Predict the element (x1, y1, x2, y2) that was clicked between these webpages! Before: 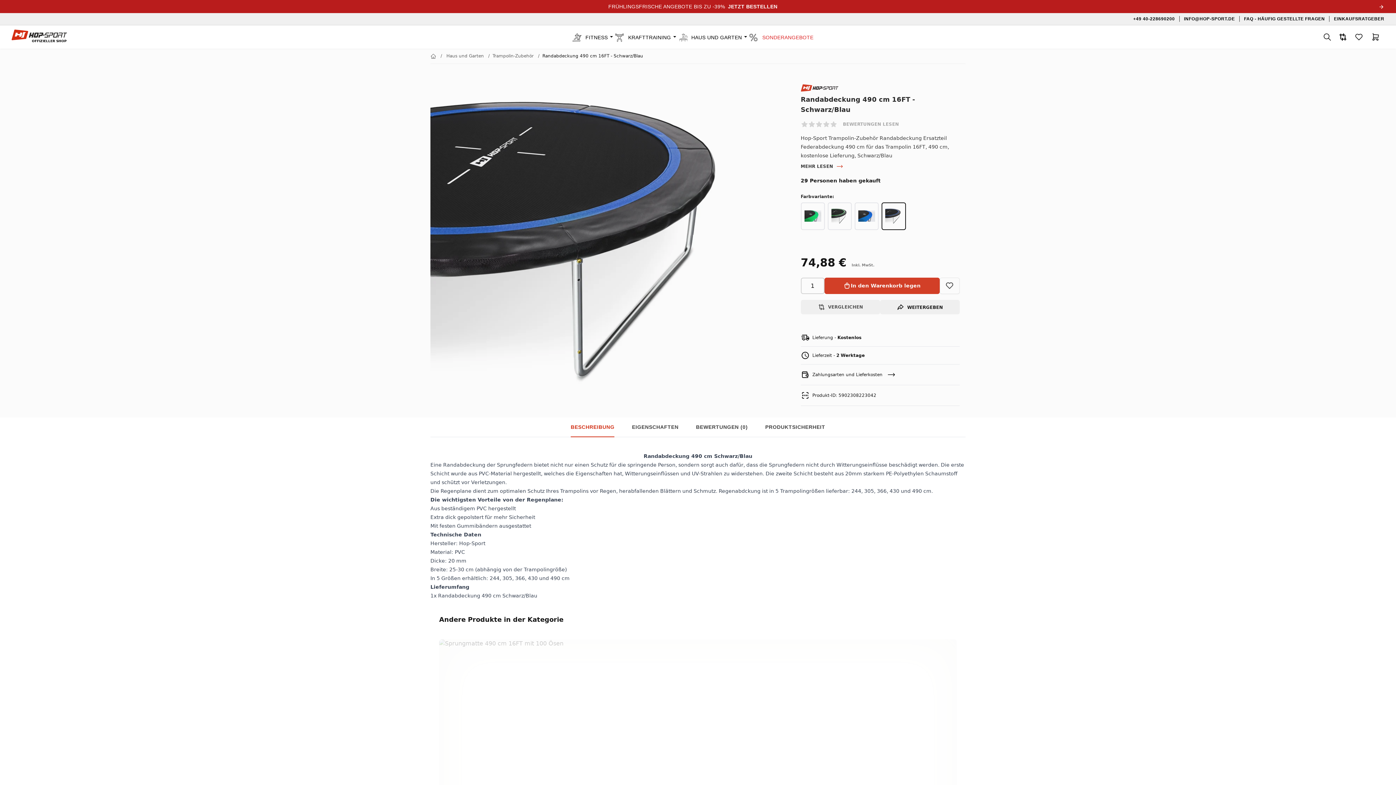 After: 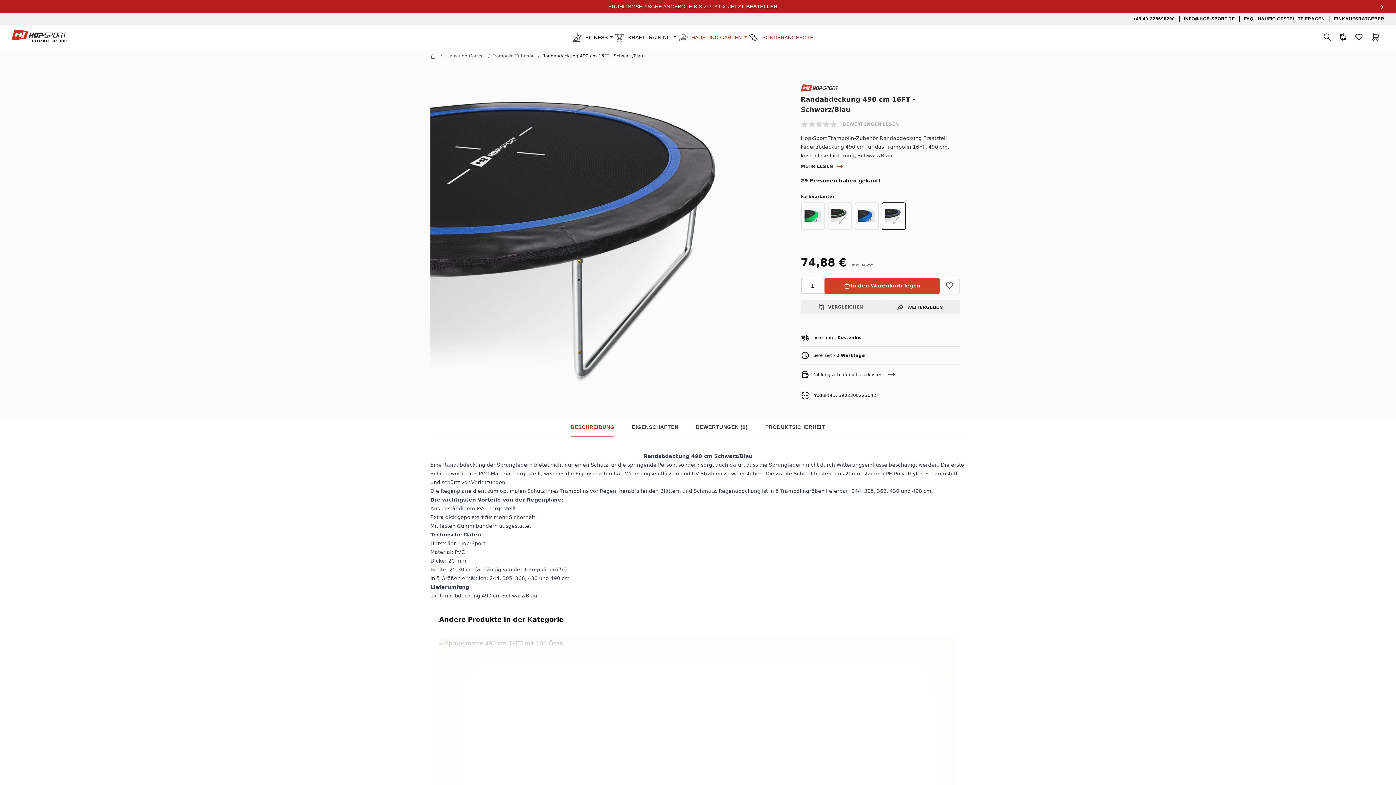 Action: bbox: (678, 31, 749, 43) label: HAUS UND GARTEN